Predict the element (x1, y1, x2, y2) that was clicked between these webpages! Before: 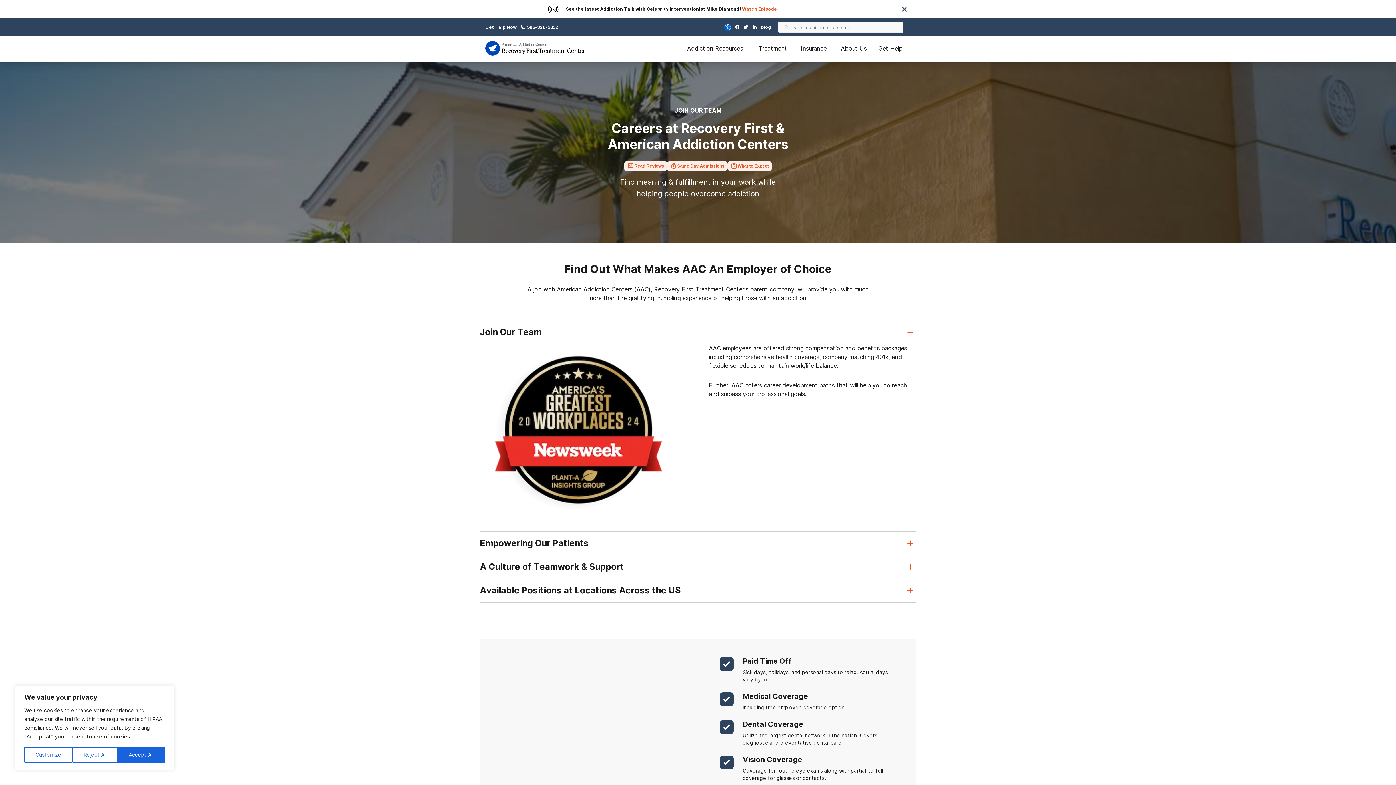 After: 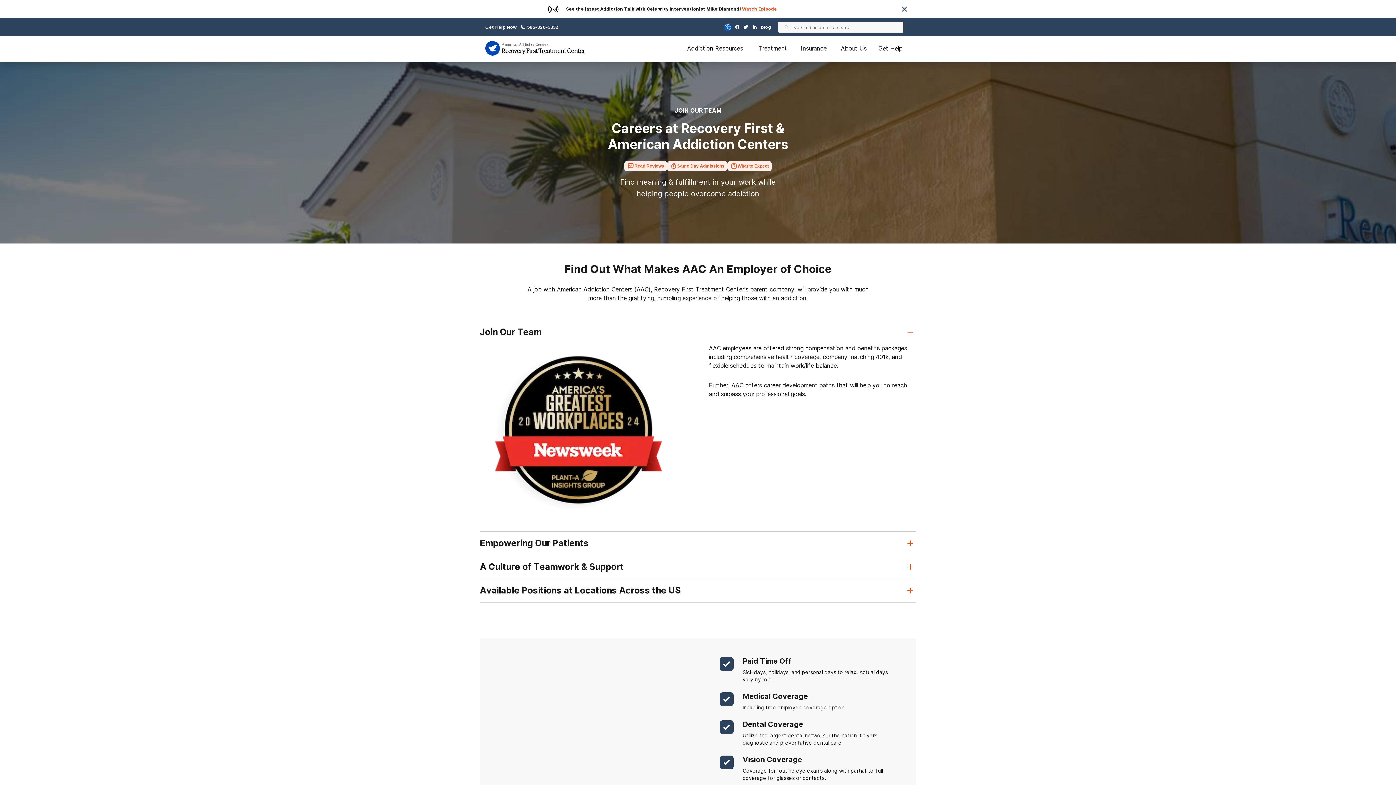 Action: bbox: (72, 747, 117, 763) label: Reject All